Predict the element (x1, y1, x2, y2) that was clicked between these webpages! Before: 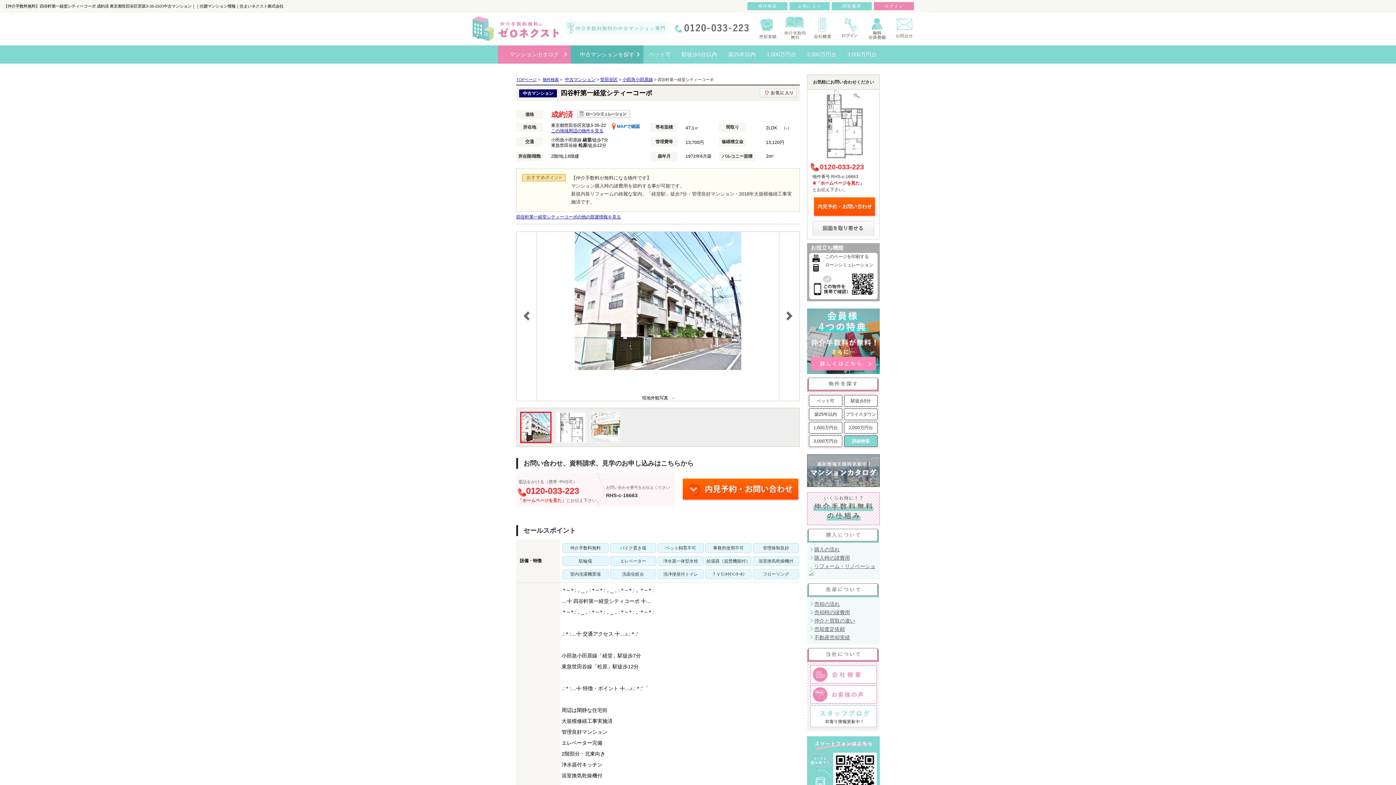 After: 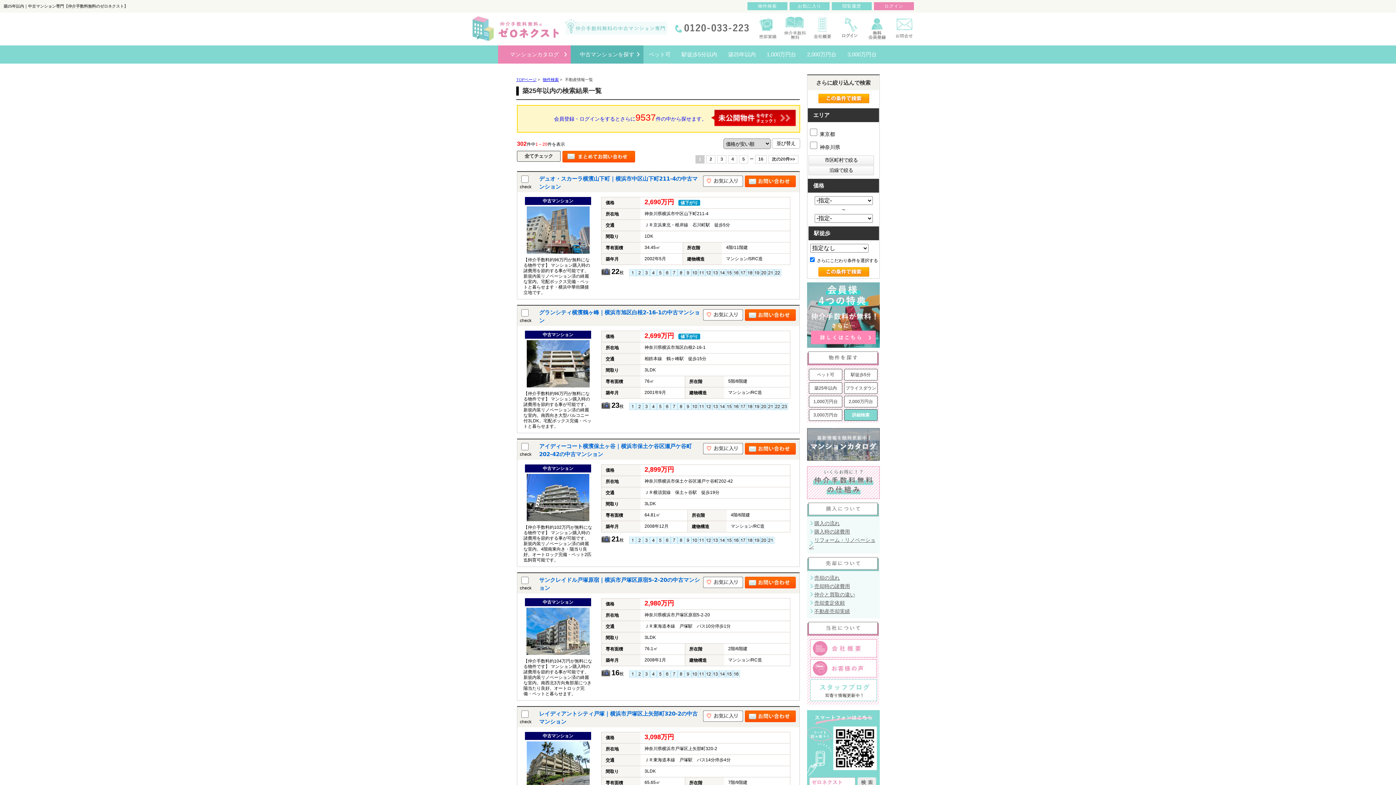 Action: label: 築25年以内 bbox: (809, 409, 842, 420)